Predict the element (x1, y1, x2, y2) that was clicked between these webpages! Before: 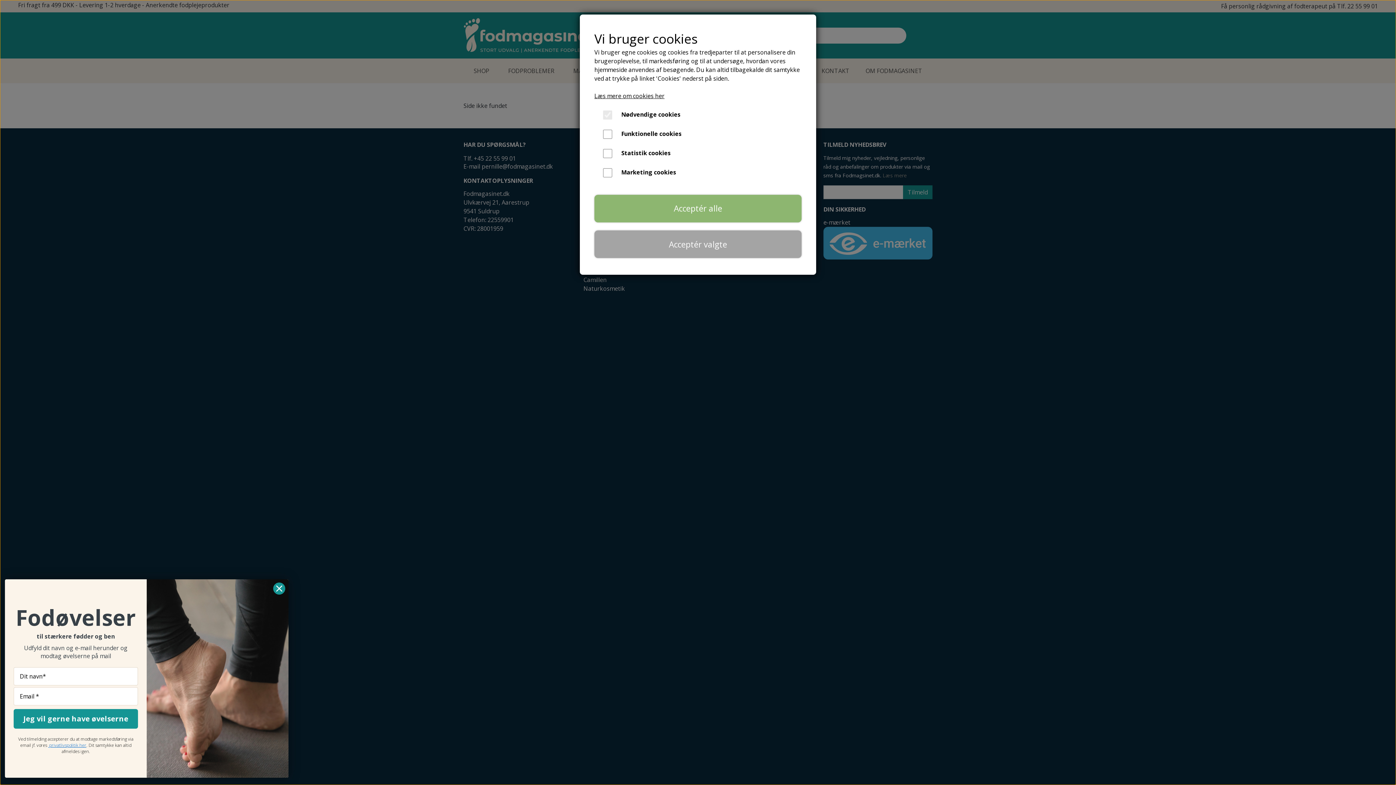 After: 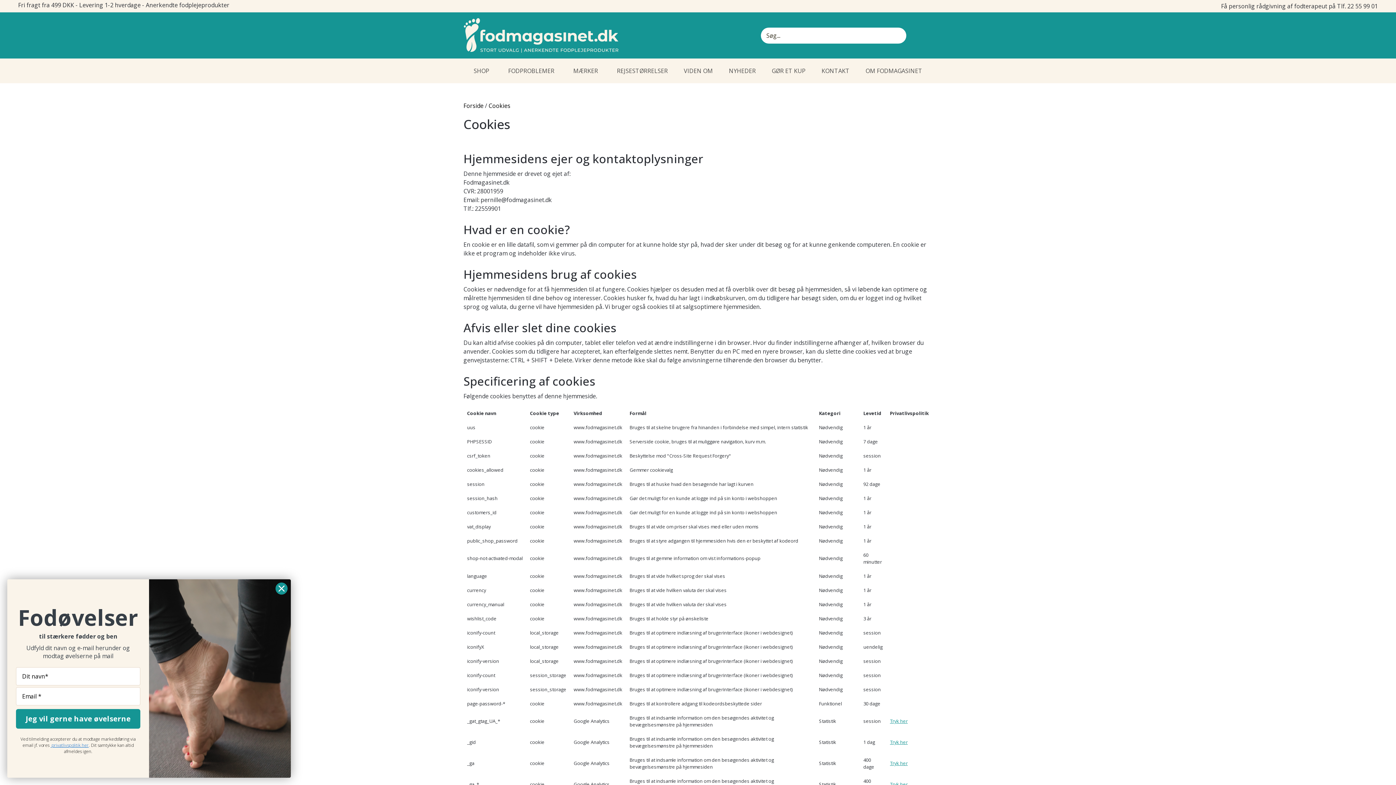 Action: label: Læs mere om cookies her bbox: (594, 92, 664, 100)